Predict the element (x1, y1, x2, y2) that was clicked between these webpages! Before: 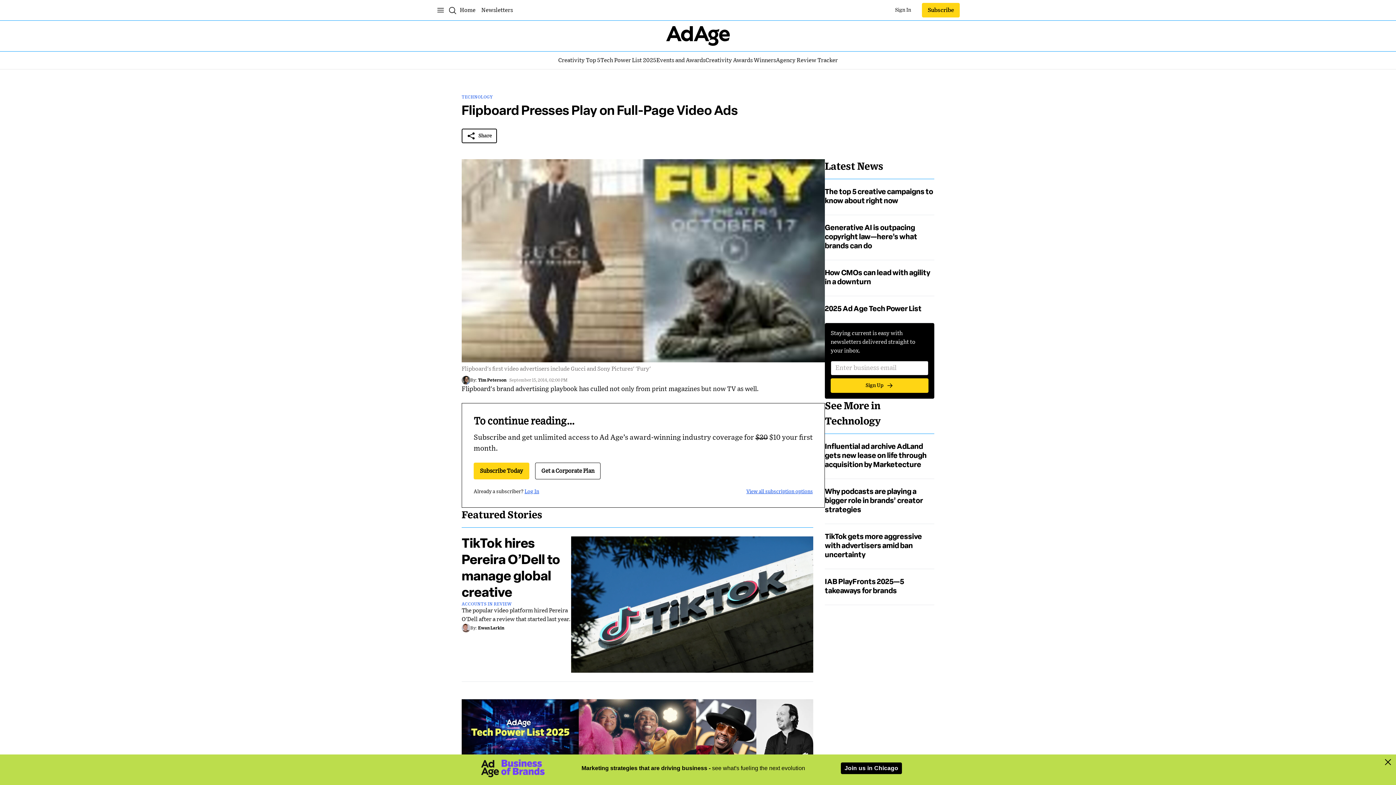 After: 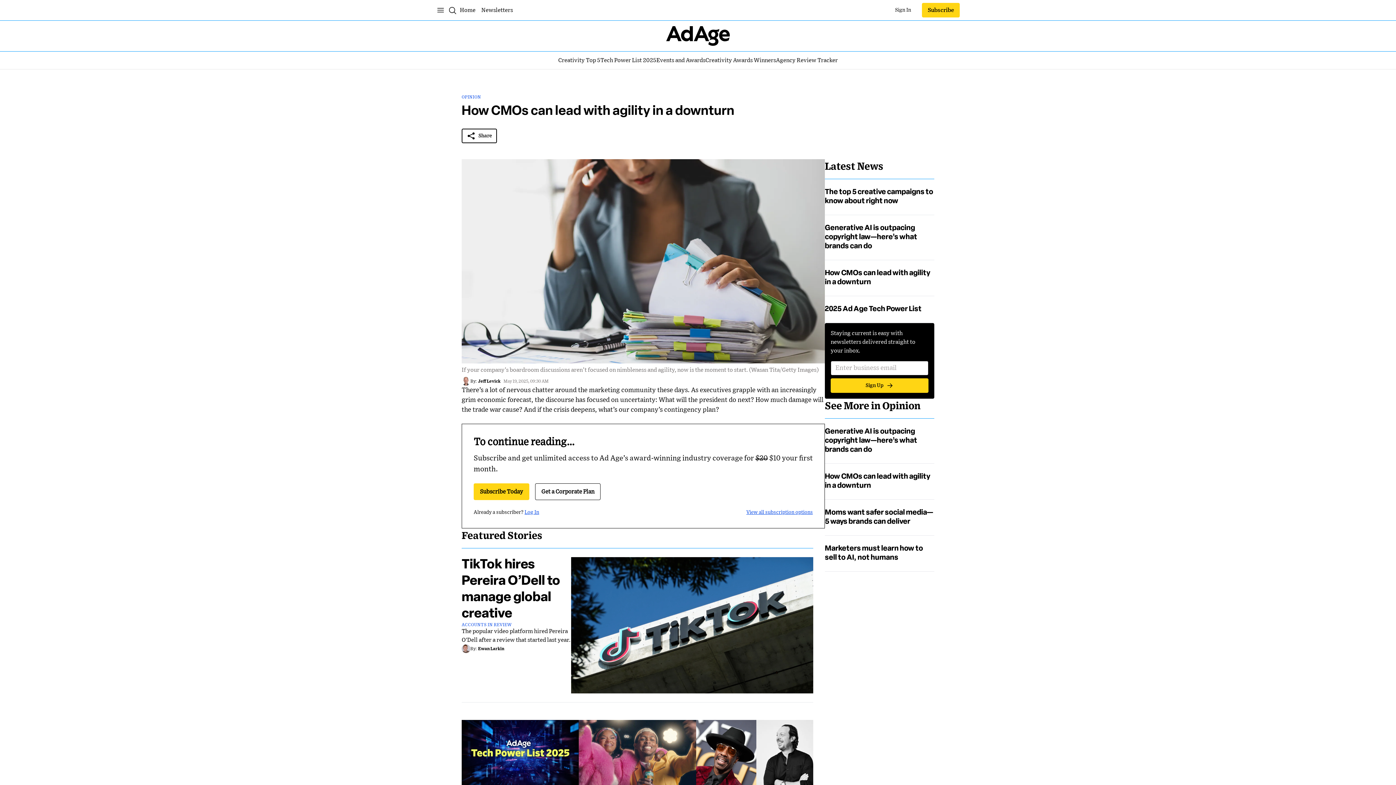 Action: bbox: (825, 269, 934, 287) label: Title: How CMOs can lead with agility in a downturn